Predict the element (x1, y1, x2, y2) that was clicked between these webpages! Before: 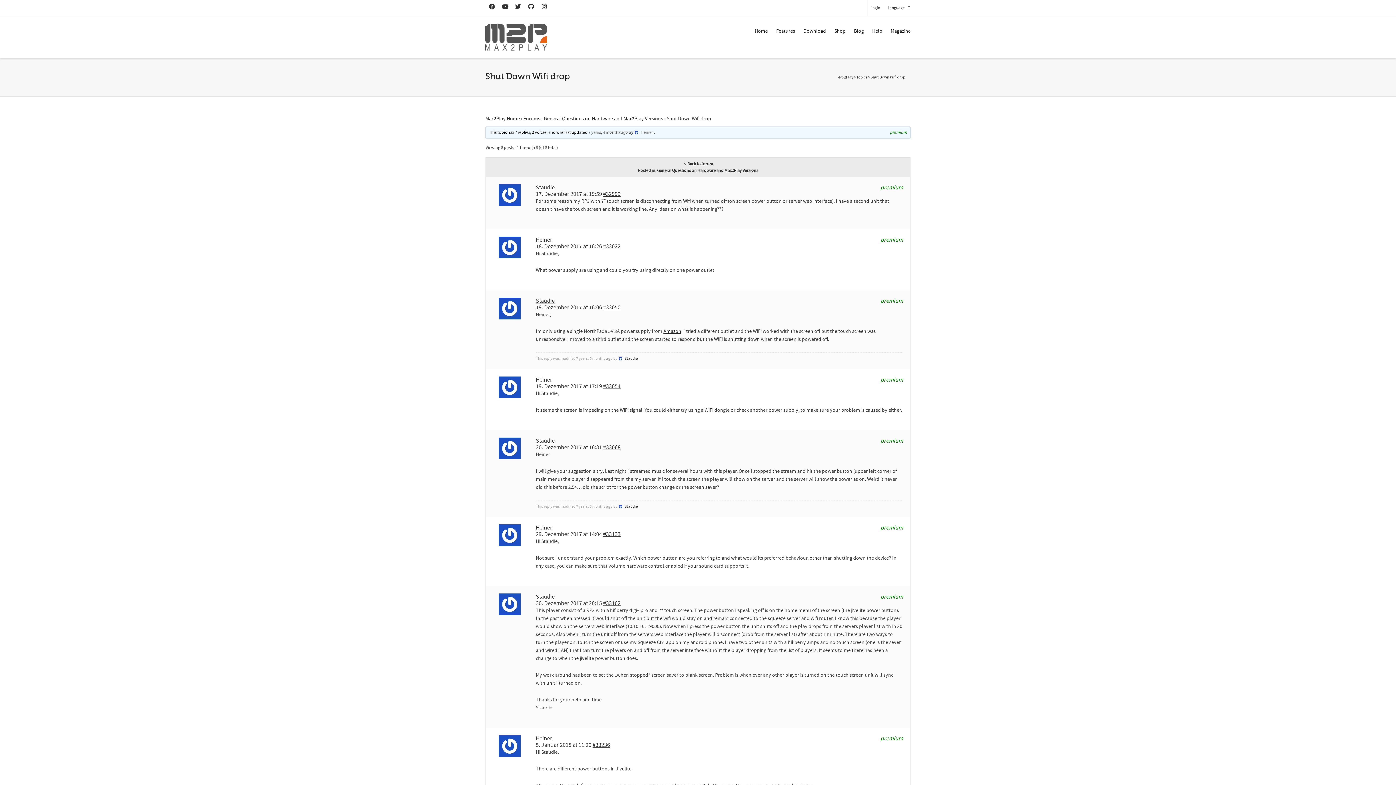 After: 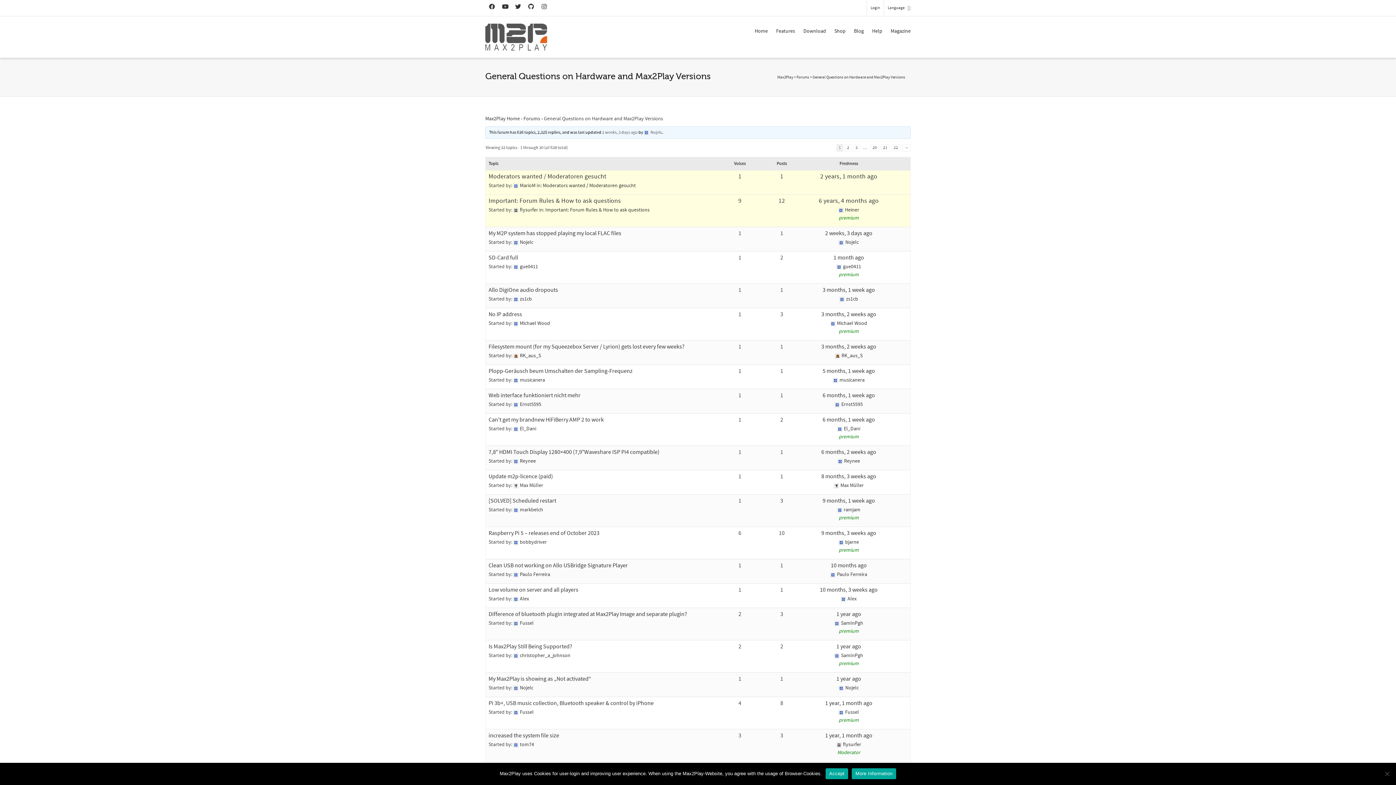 Action: label: General Questions on Hardware and Max2Play Versions bbox: (657, 168, 758, 173)